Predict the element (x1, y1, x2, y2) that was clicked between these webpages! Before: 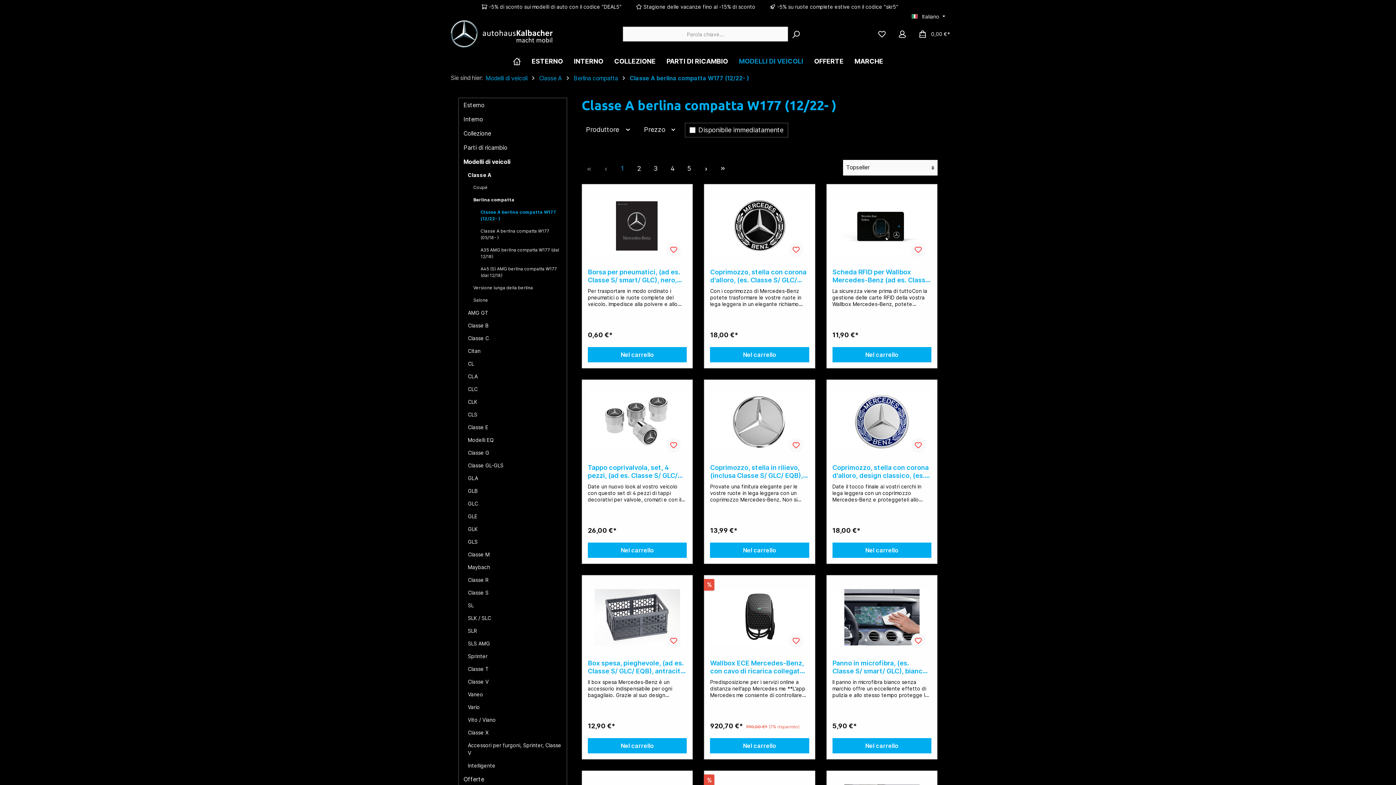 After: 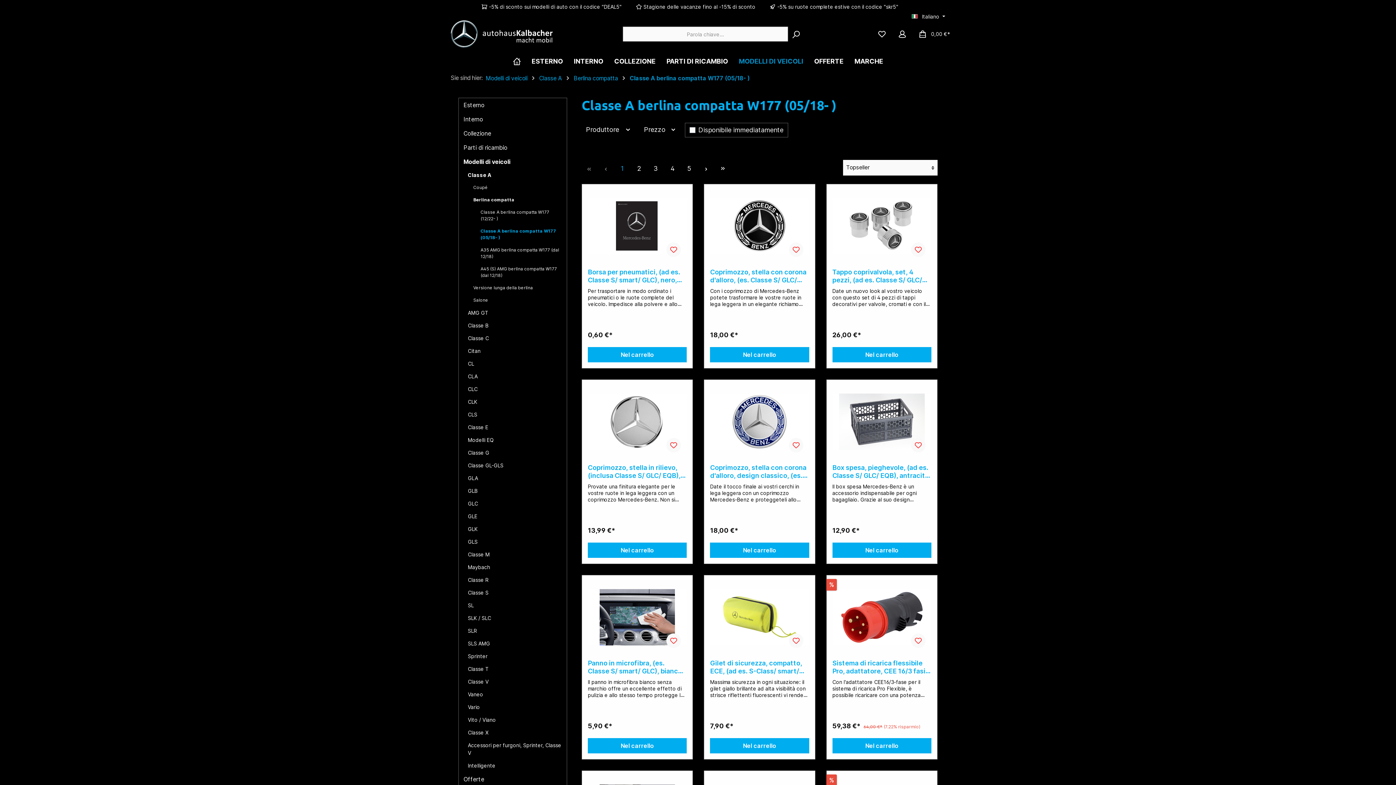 Action: label: Classe A berlina compatta W177 (05/18- ) bbox: (473, 225, 566, 244)